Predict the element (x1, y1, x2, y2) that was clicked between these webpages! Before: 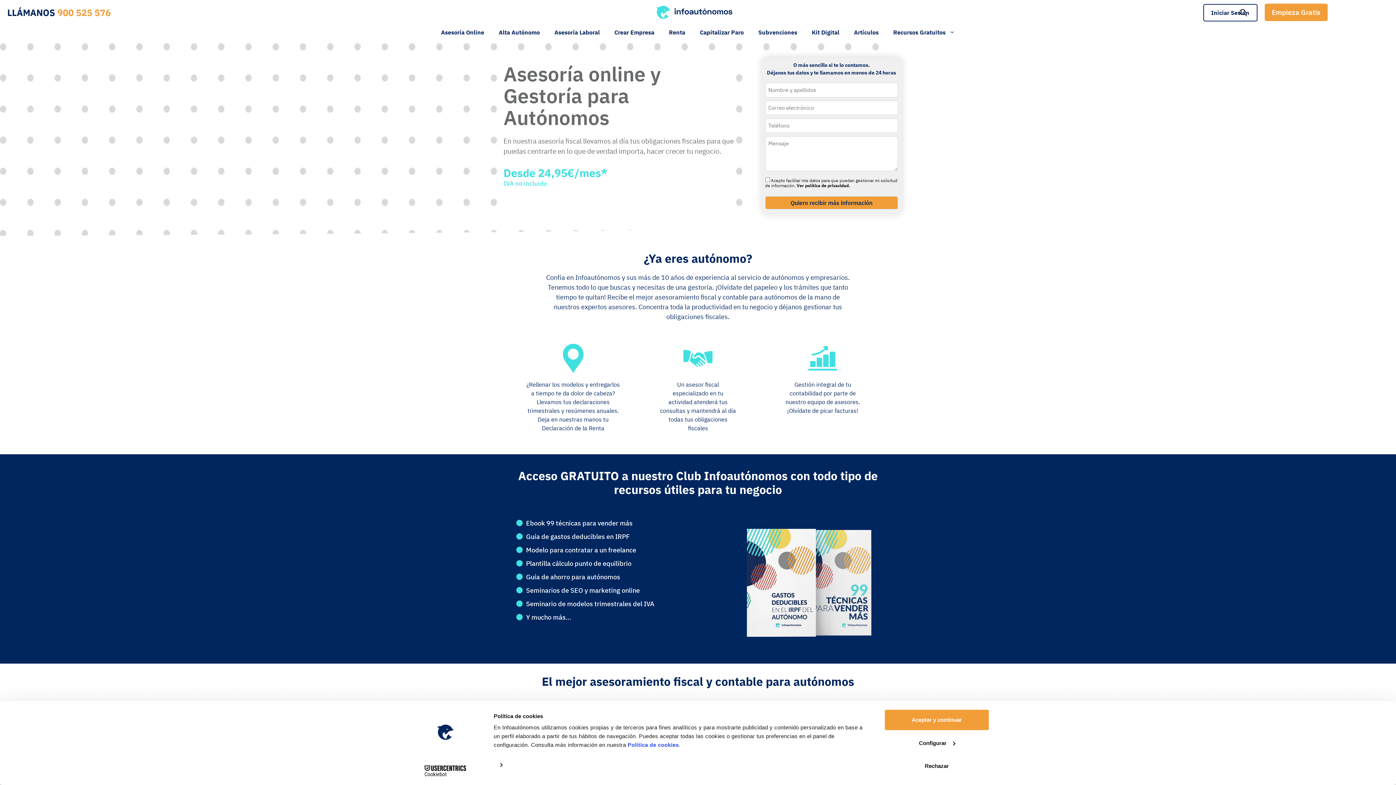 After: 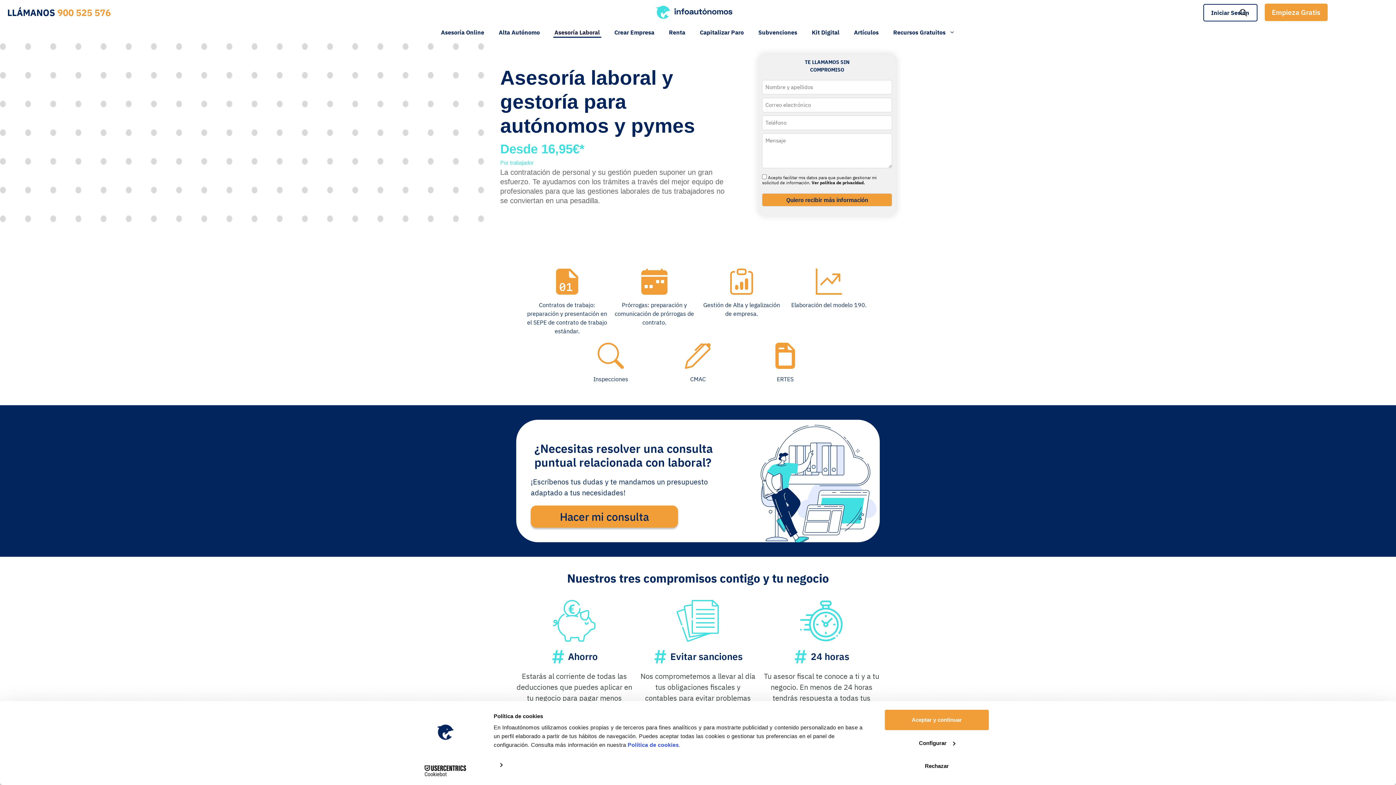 Action: bbox: (547, 21, 607, 43) label: Asesoría Laboral